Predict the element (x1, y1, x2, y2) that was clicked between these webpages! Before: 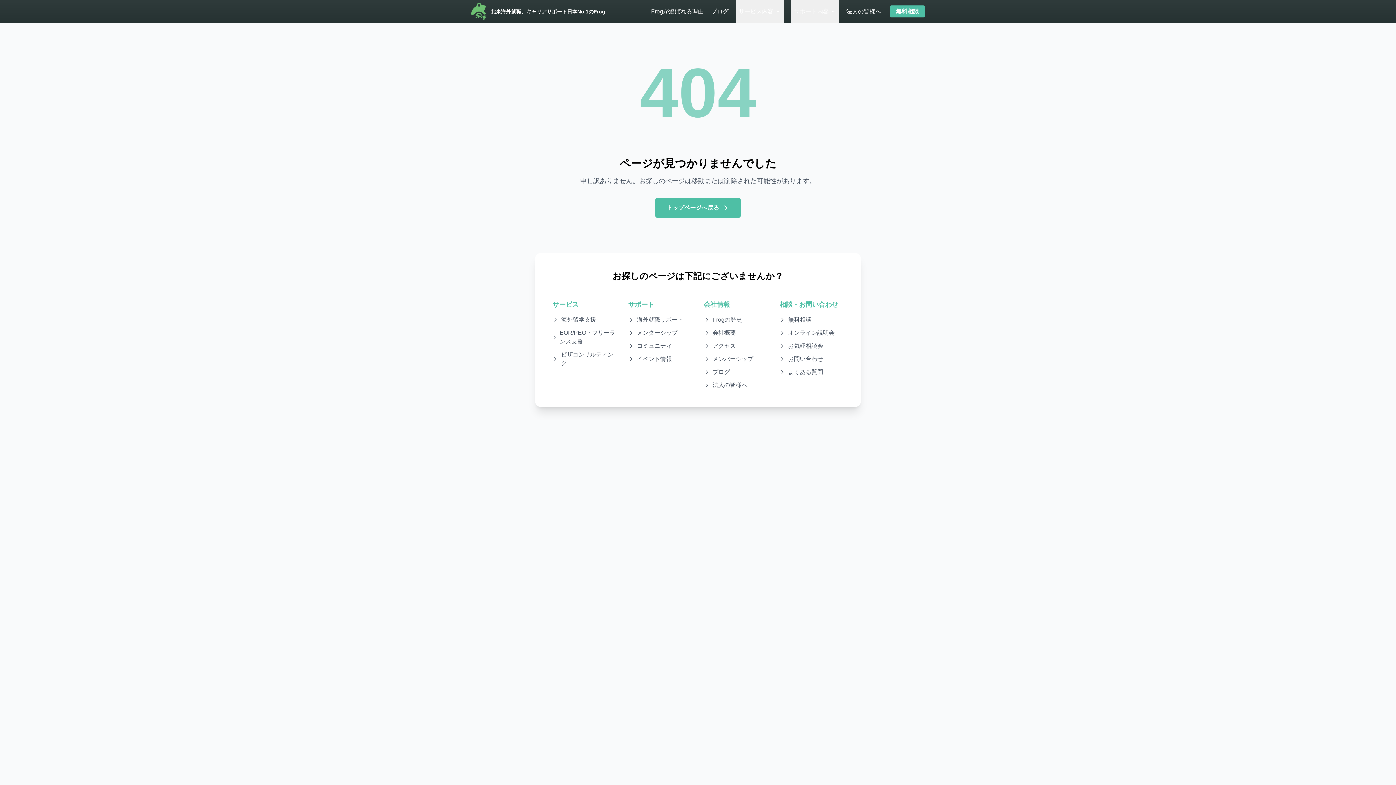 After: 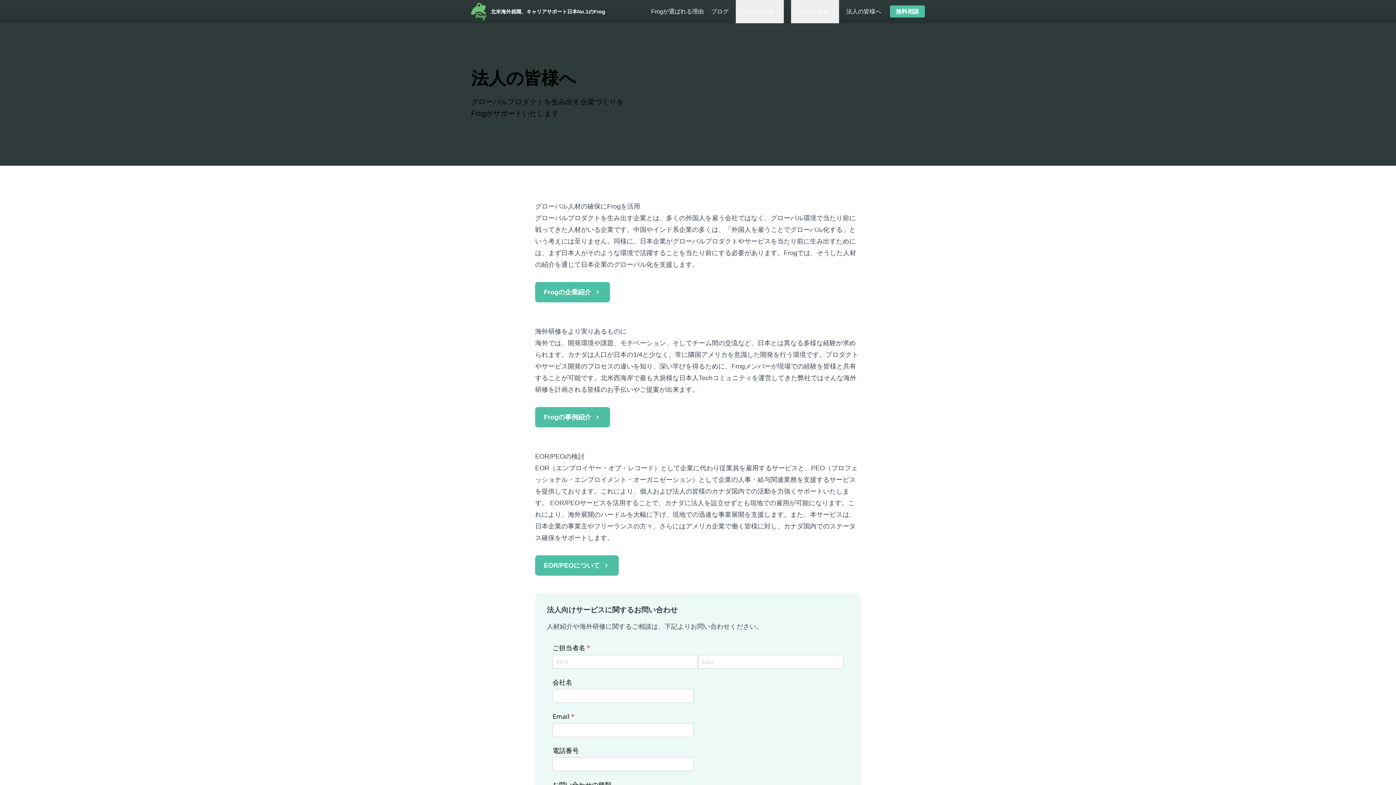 Action: bbox: (704, 381, 768, 389) label: 法人の皆様へ